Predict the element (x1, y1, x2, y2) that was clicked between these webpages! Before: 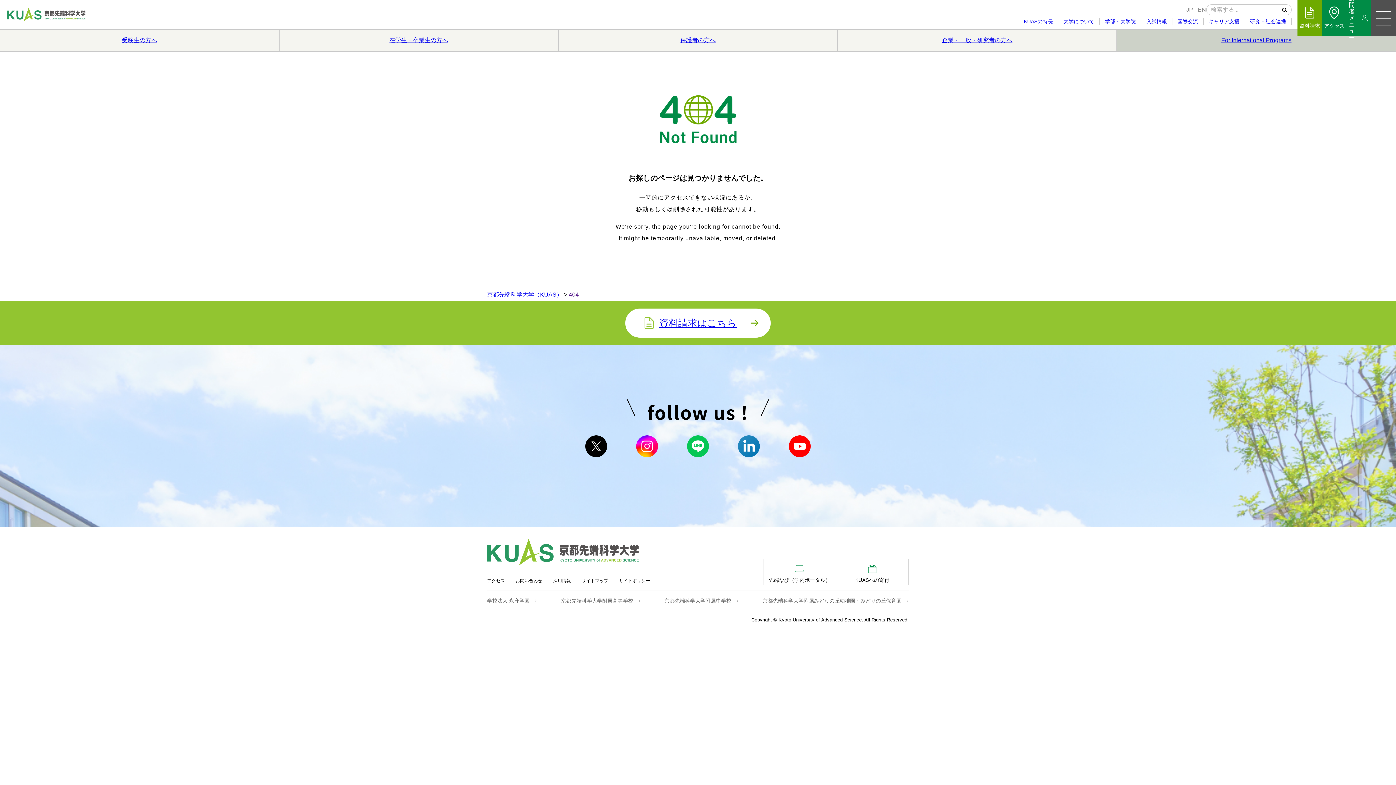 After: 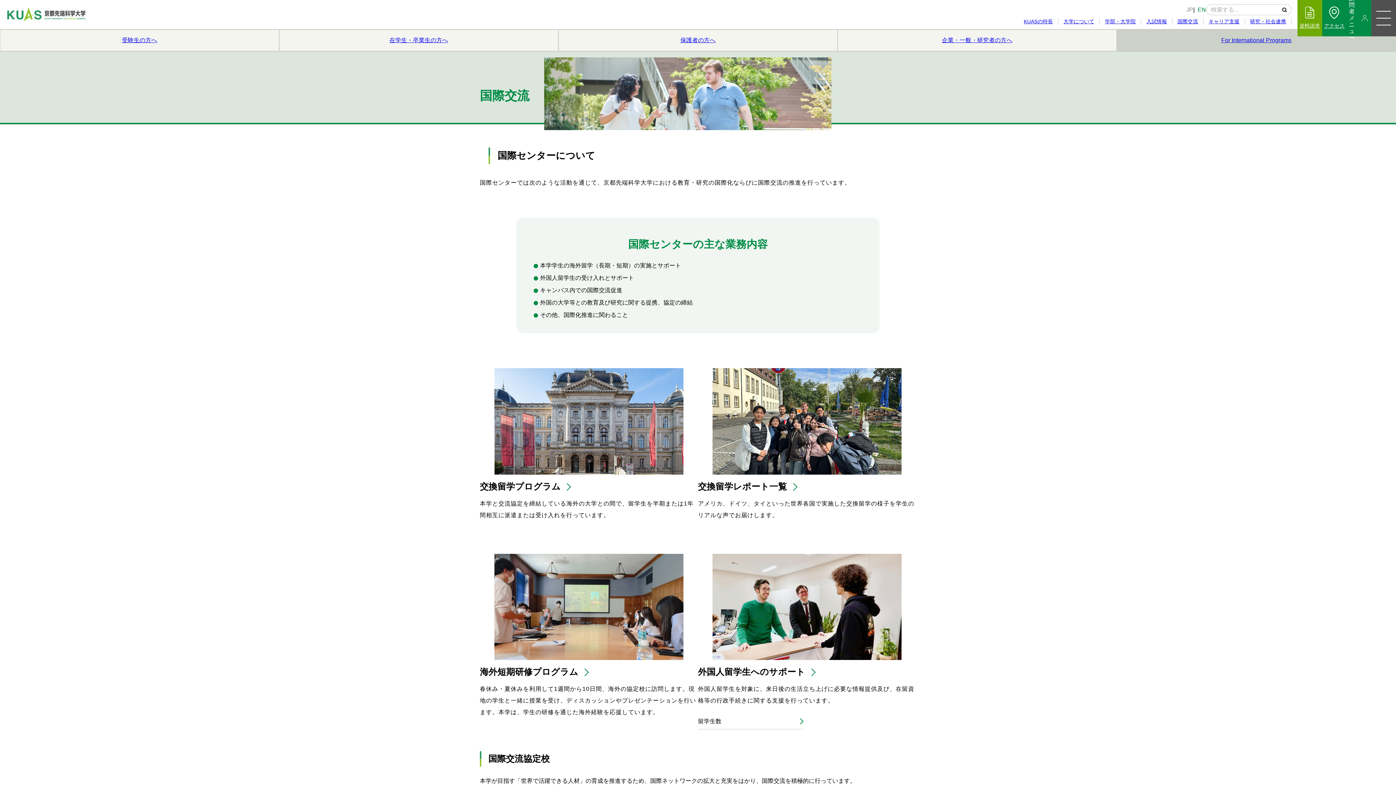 Action: bbox: (1172, 18, 1203, 24) label: 国際交流